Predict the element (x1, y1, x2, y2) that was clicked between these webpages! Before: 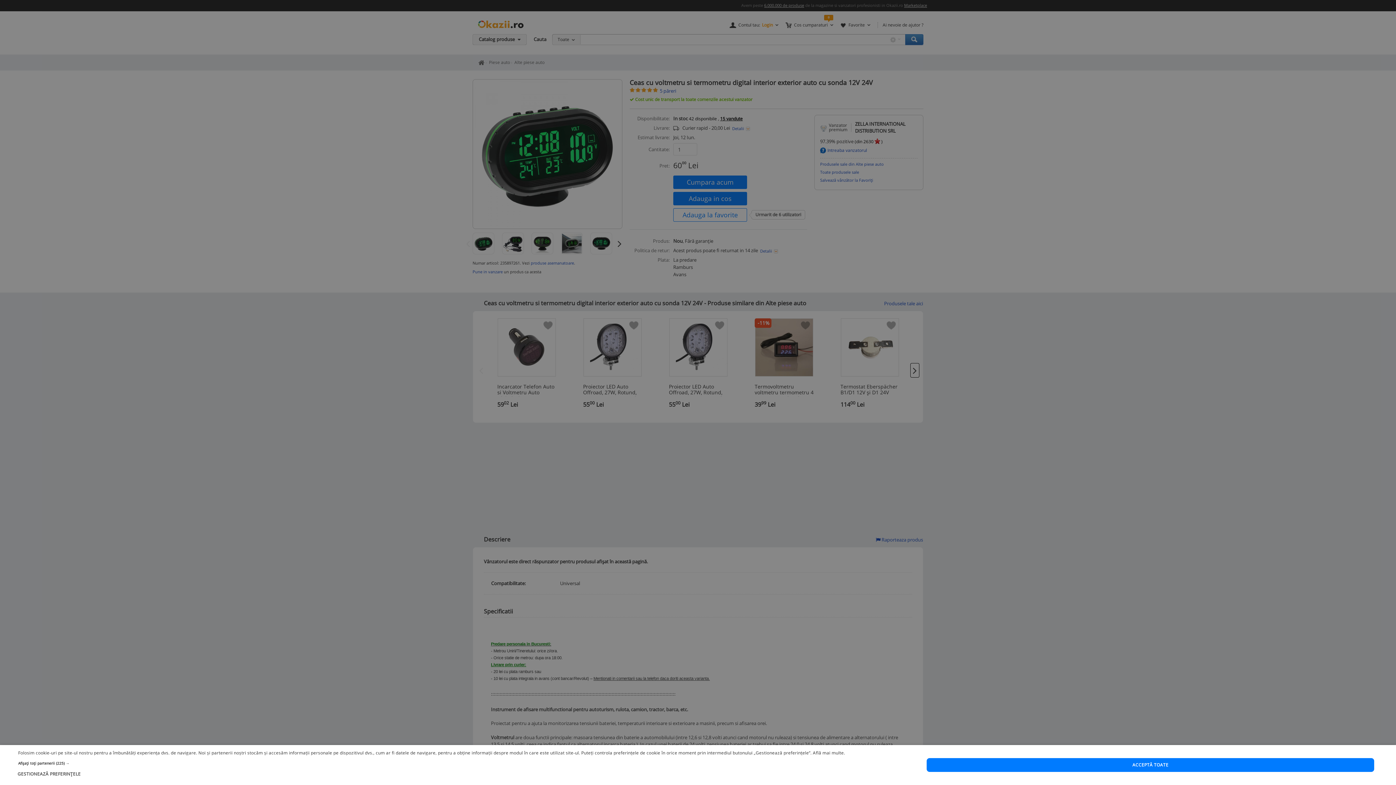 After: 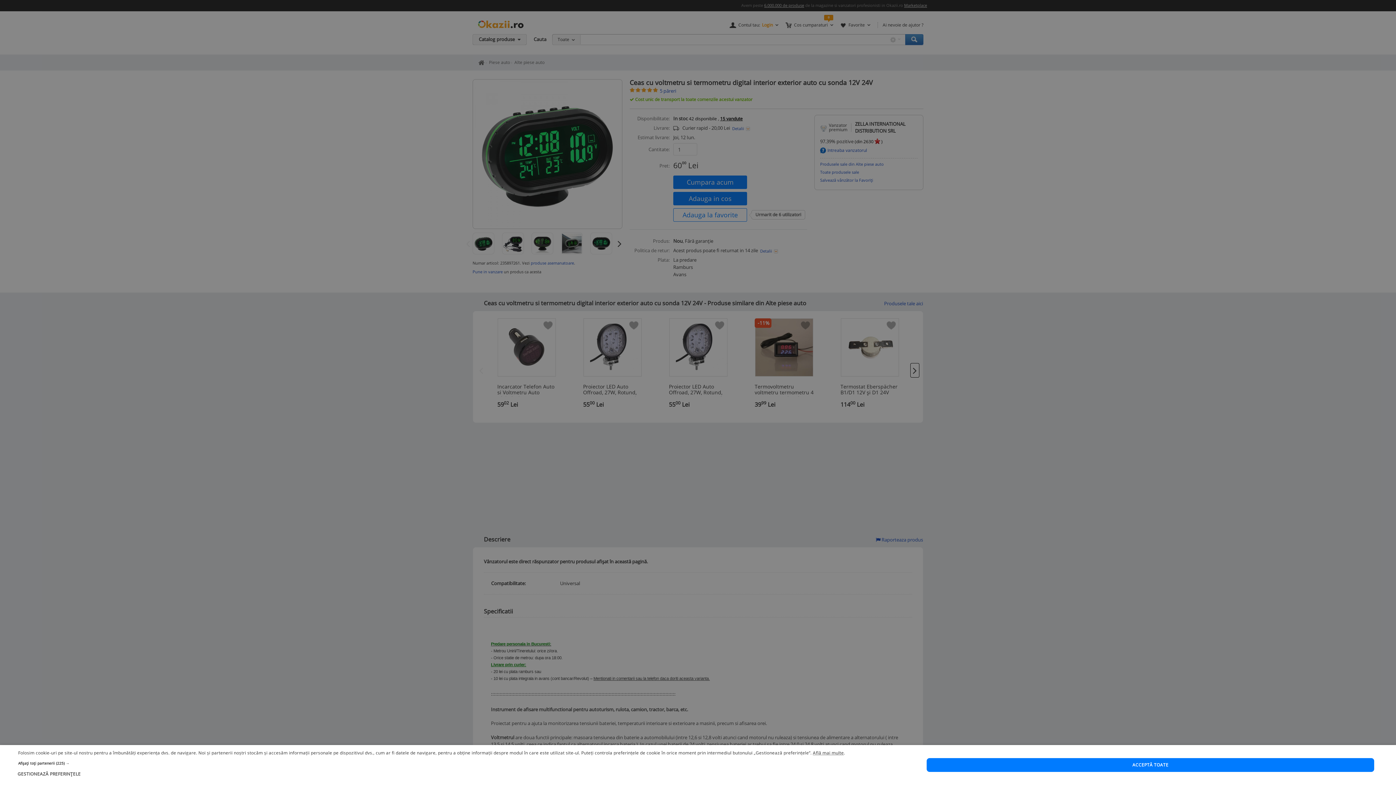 Action: label: Află mai multe bbox: (813, 750, 844, 756)